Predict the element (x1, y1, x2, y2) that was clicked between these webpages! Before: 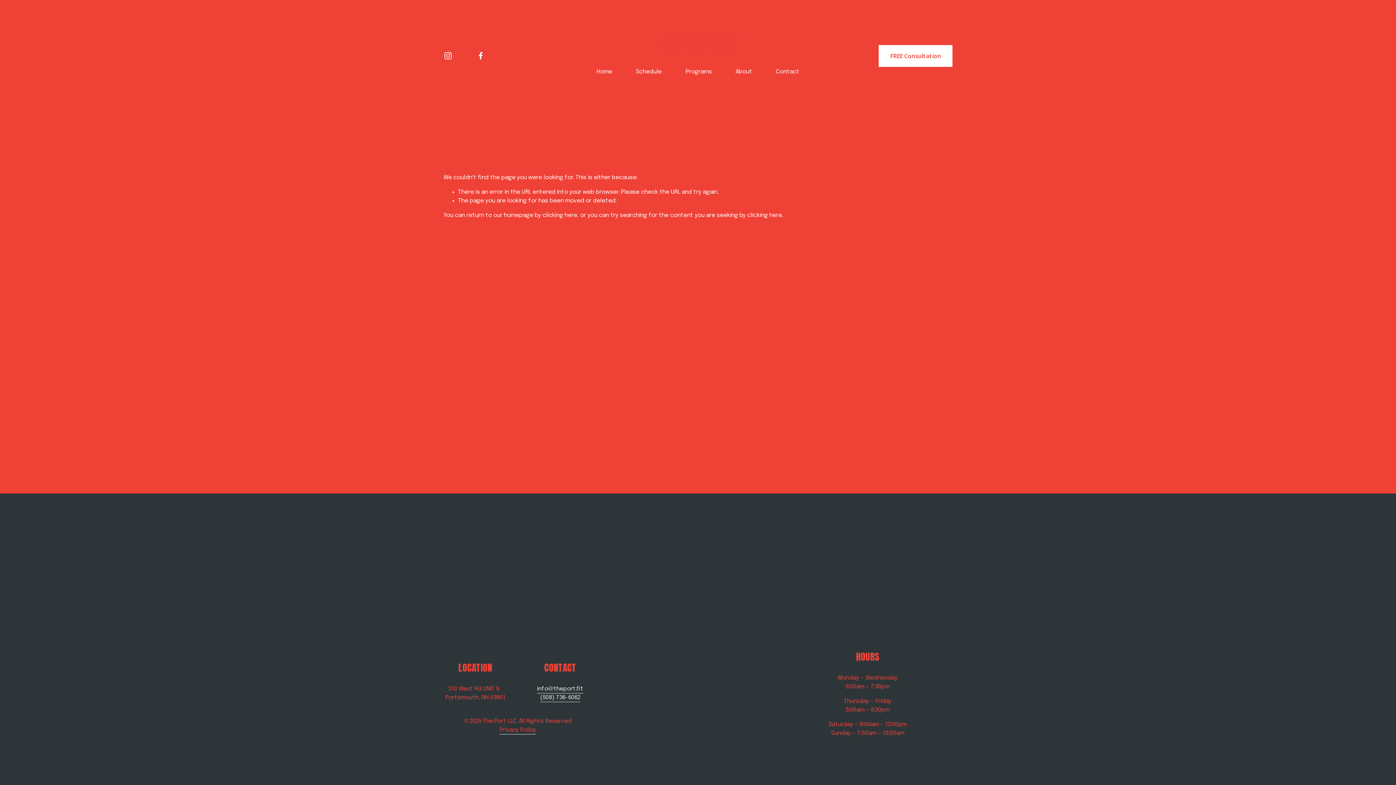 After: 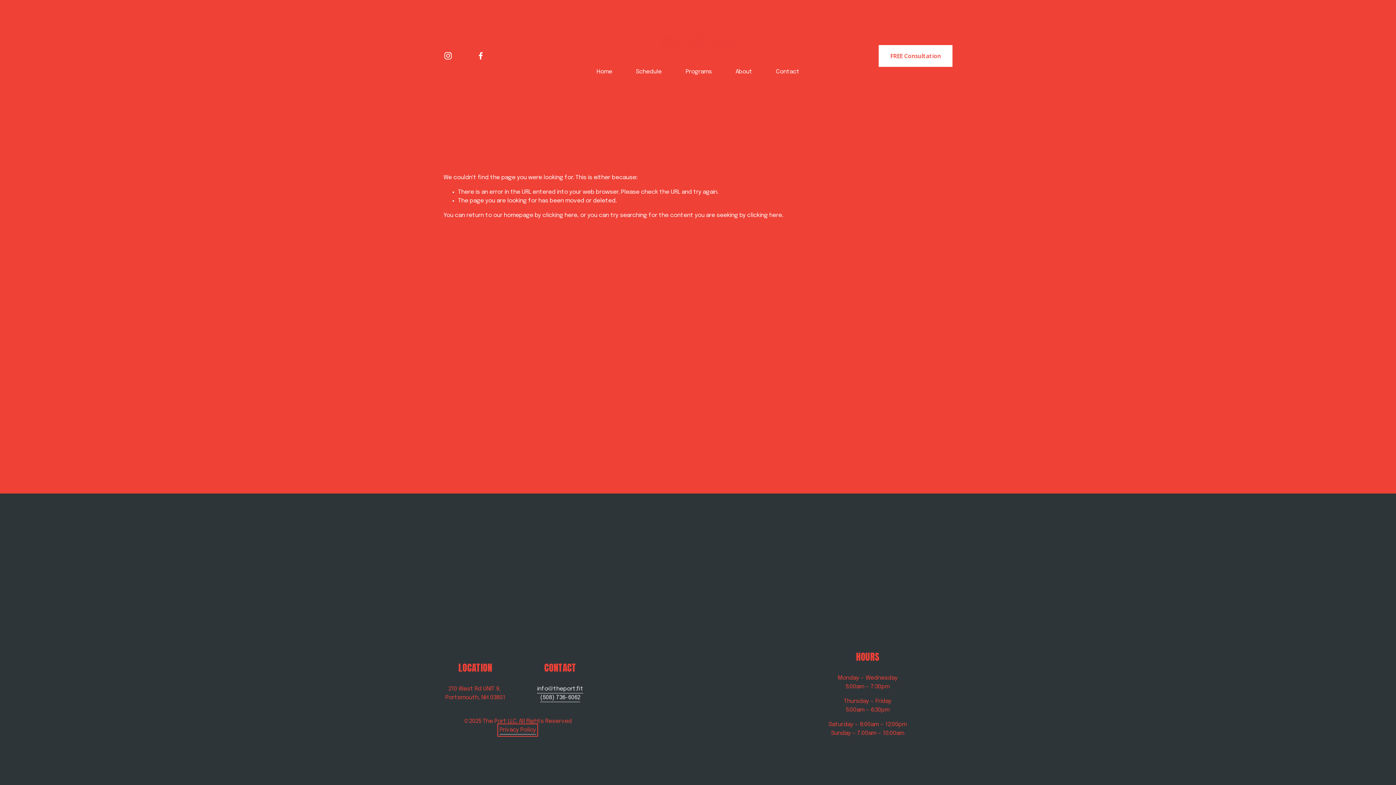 Action: bbox: (499, 726, 536, 734) label: Privacy Policy